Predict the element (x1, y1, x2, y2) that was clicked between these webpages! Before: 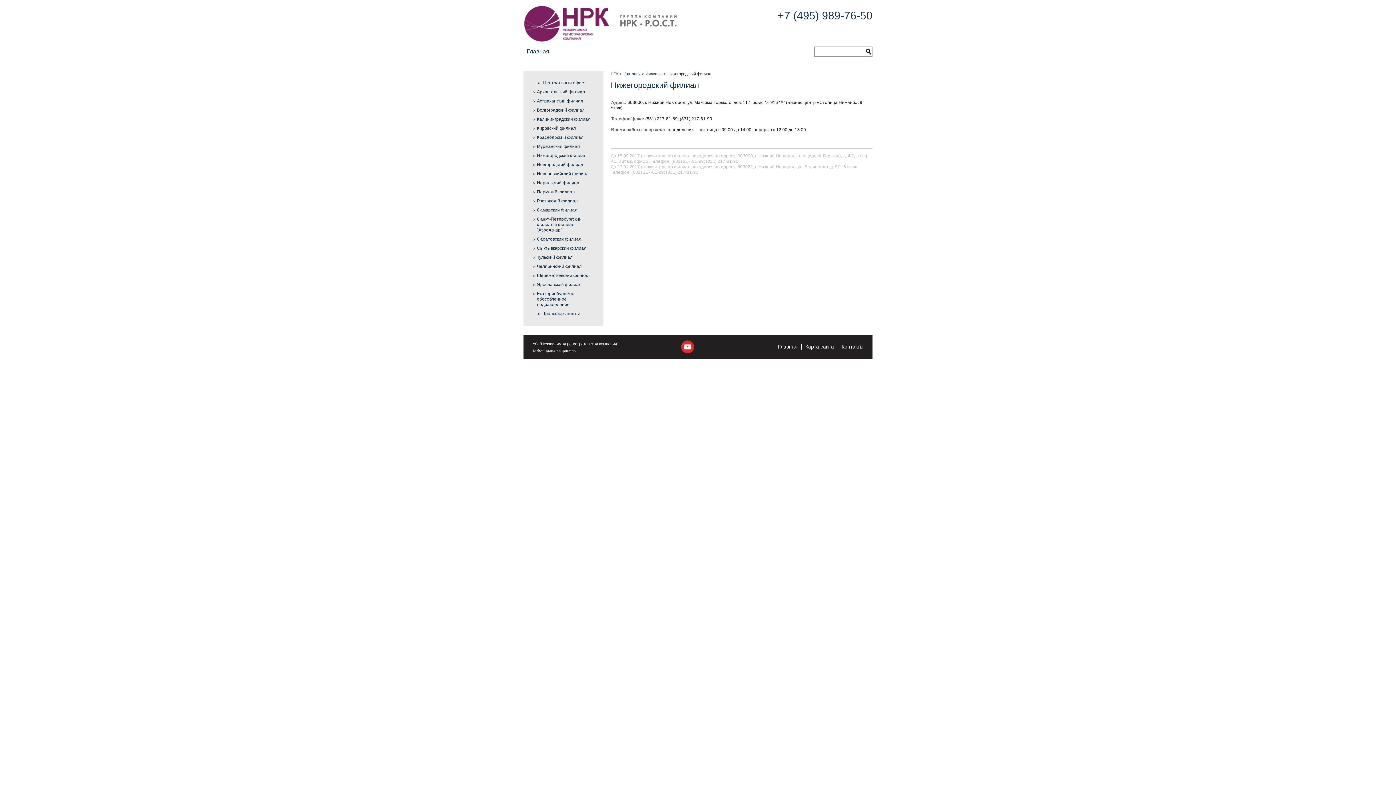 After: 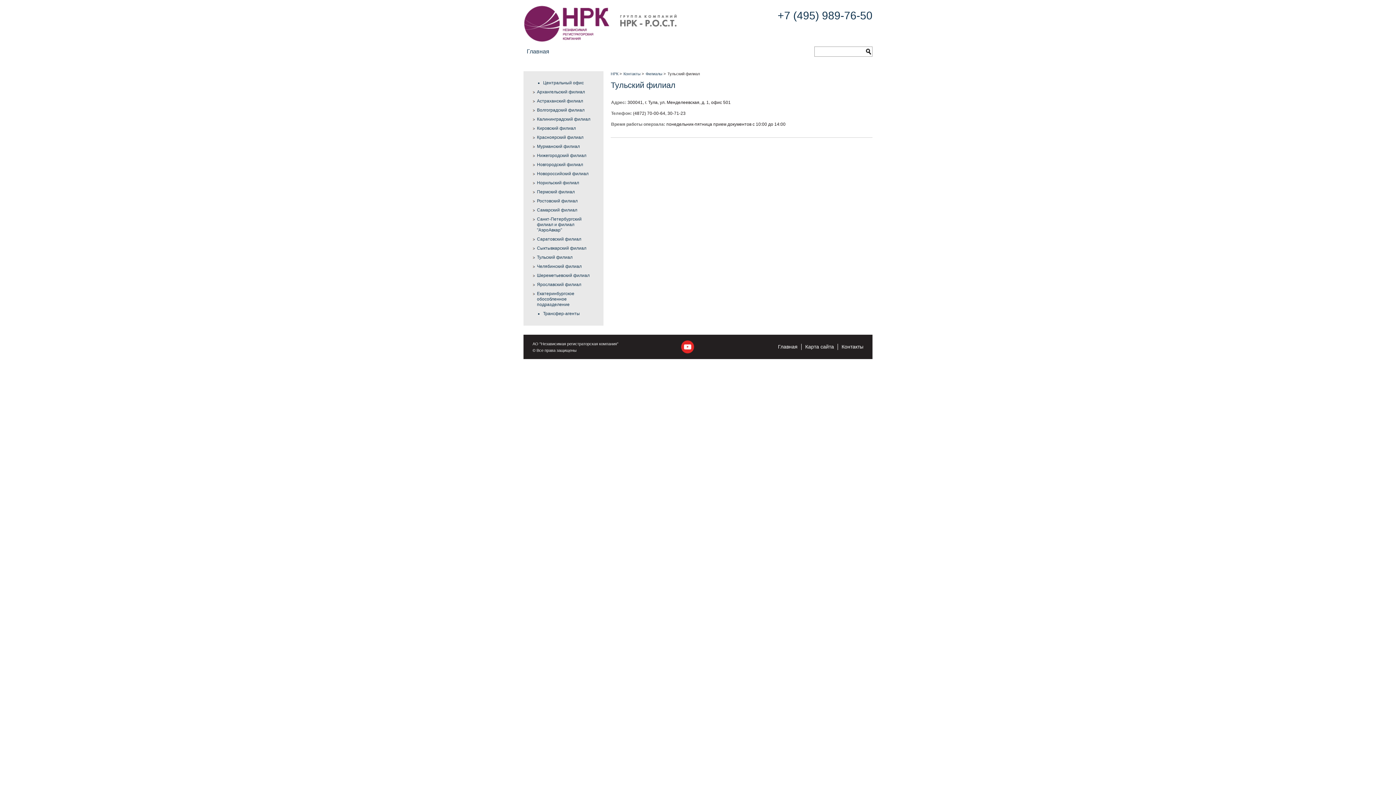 Action: bbox: (537, 254, 572, 260) label: Тульский филиал